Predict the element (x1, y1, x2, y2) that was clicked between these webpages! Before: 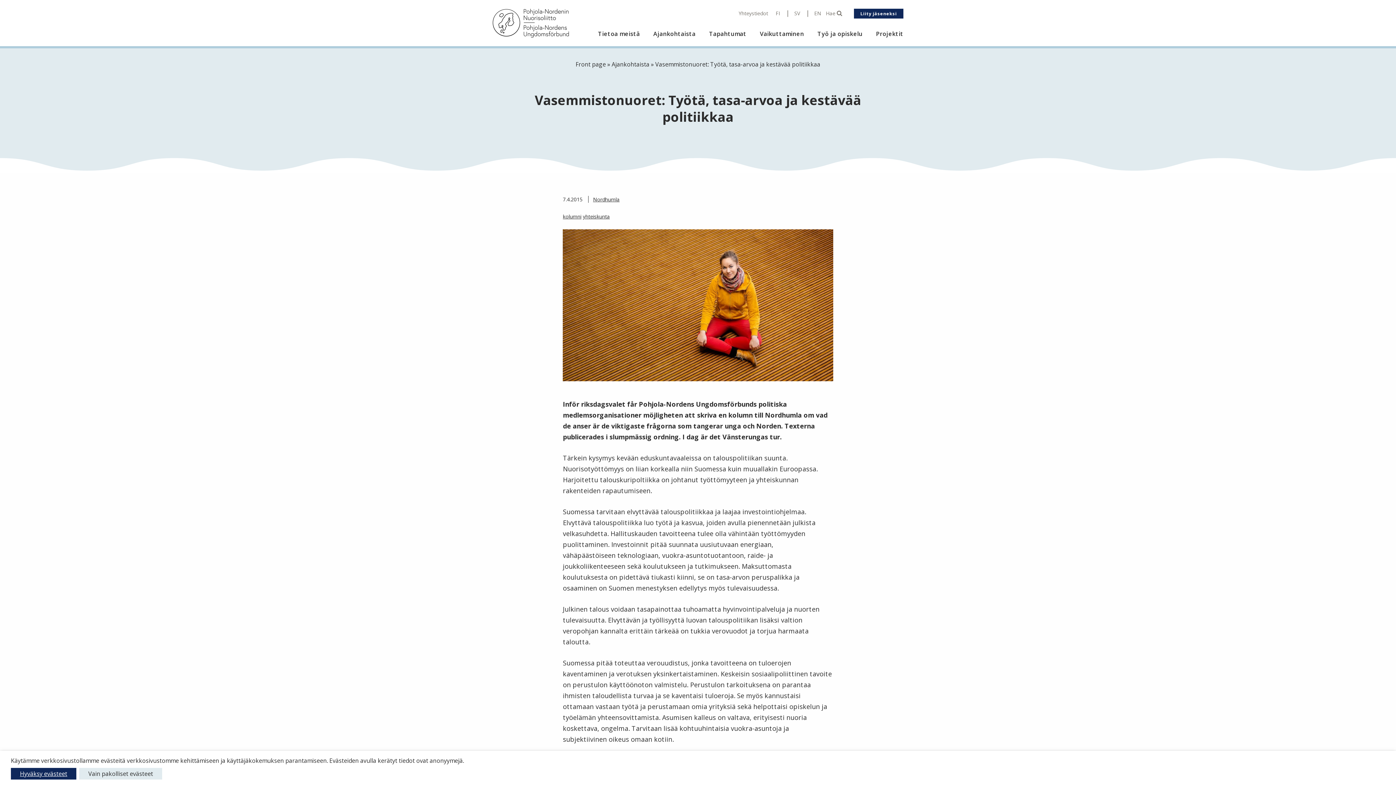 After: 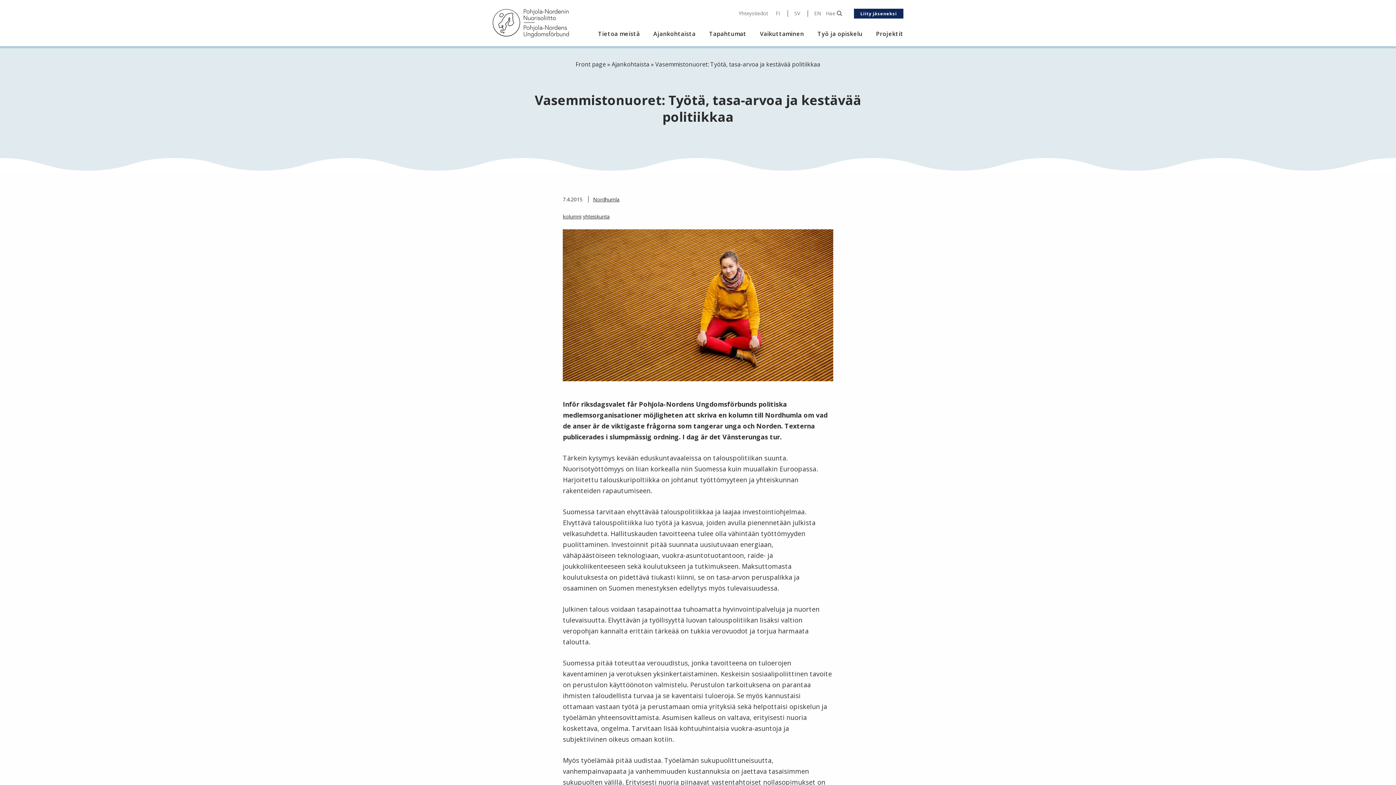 Action: label: Vain pakolliset evästeet bbox: (79, 768, 162, 780)